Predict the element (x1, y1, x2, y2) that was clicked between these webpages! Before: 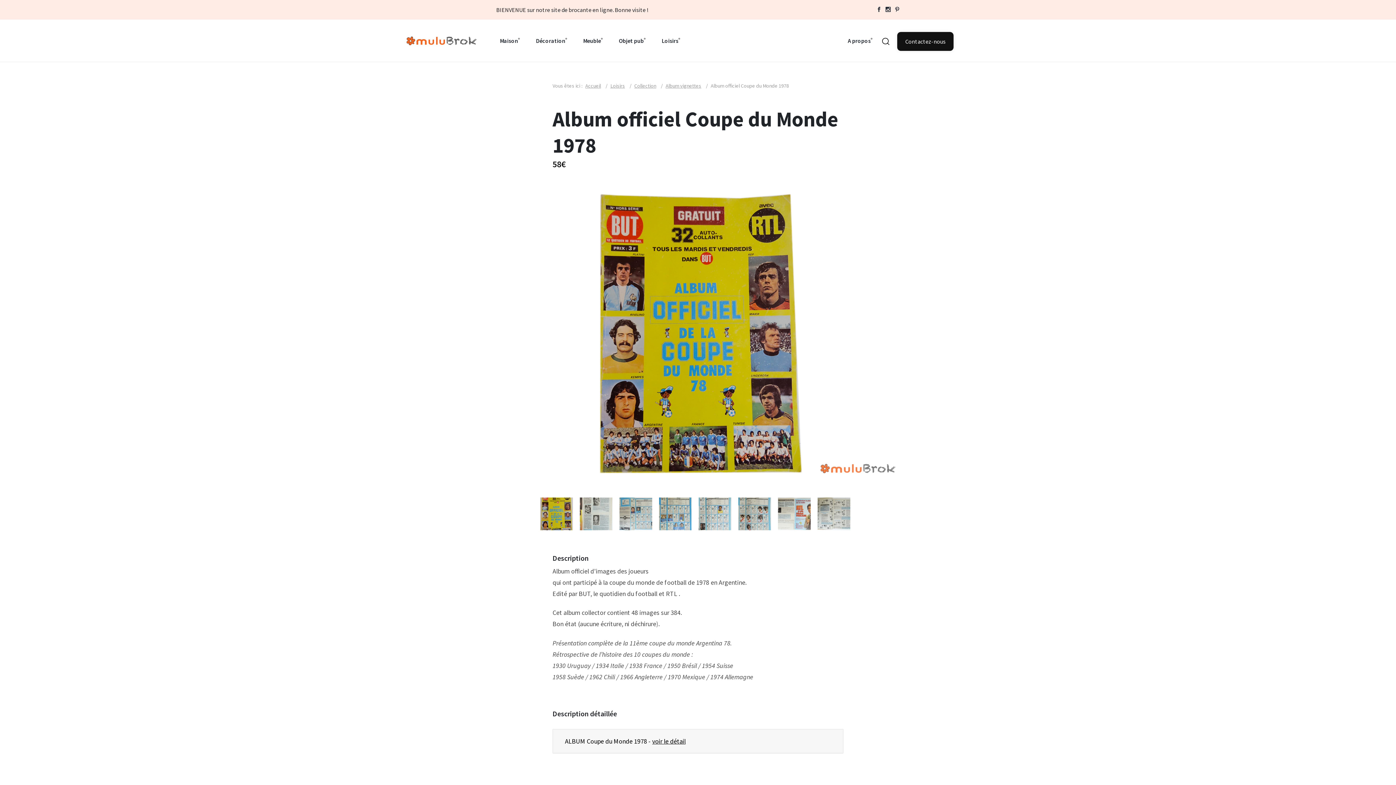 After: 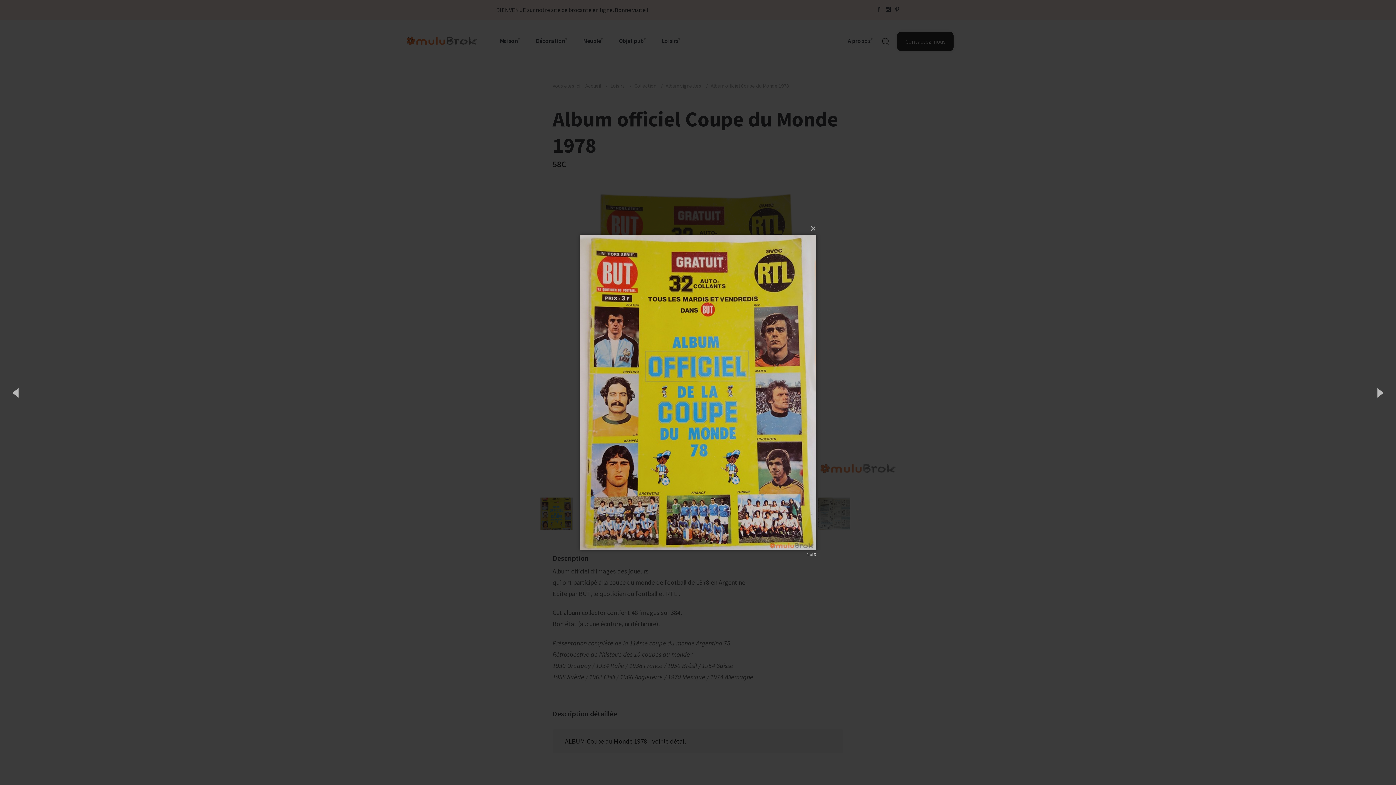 Action: bbox: (540, 509, 573, 517)